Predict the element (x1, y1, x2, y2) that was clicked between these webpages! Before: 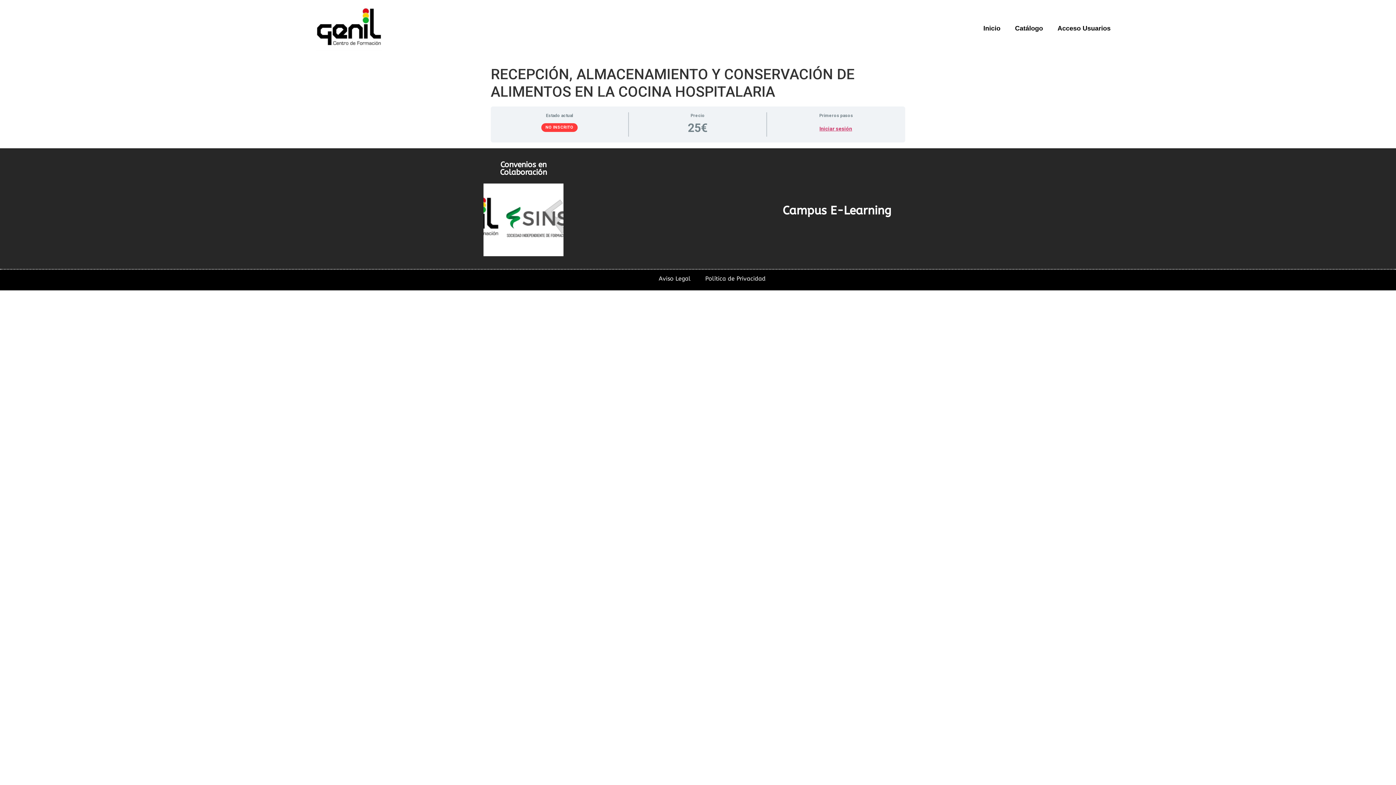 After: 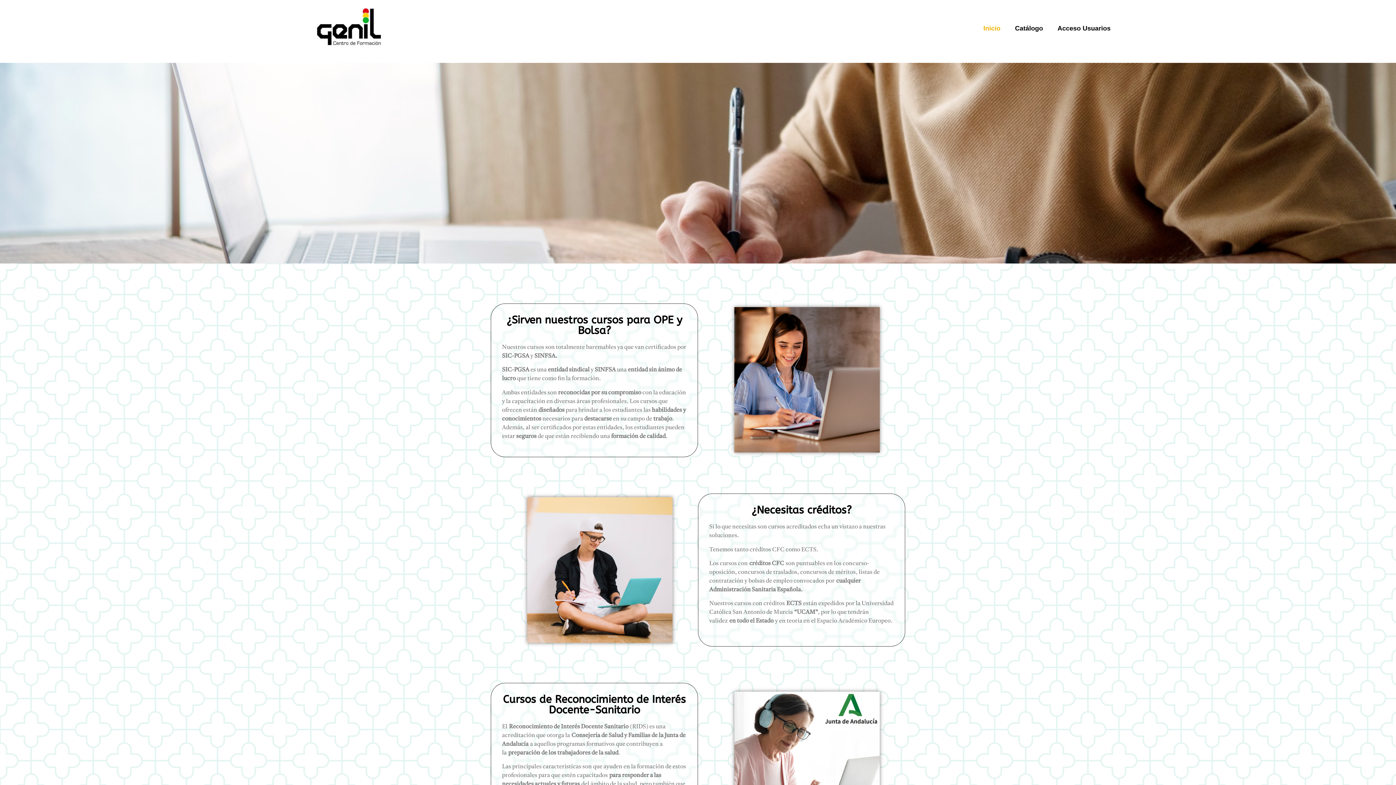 Action: bbox: (976, 20, 1008, 36) label: Inicio